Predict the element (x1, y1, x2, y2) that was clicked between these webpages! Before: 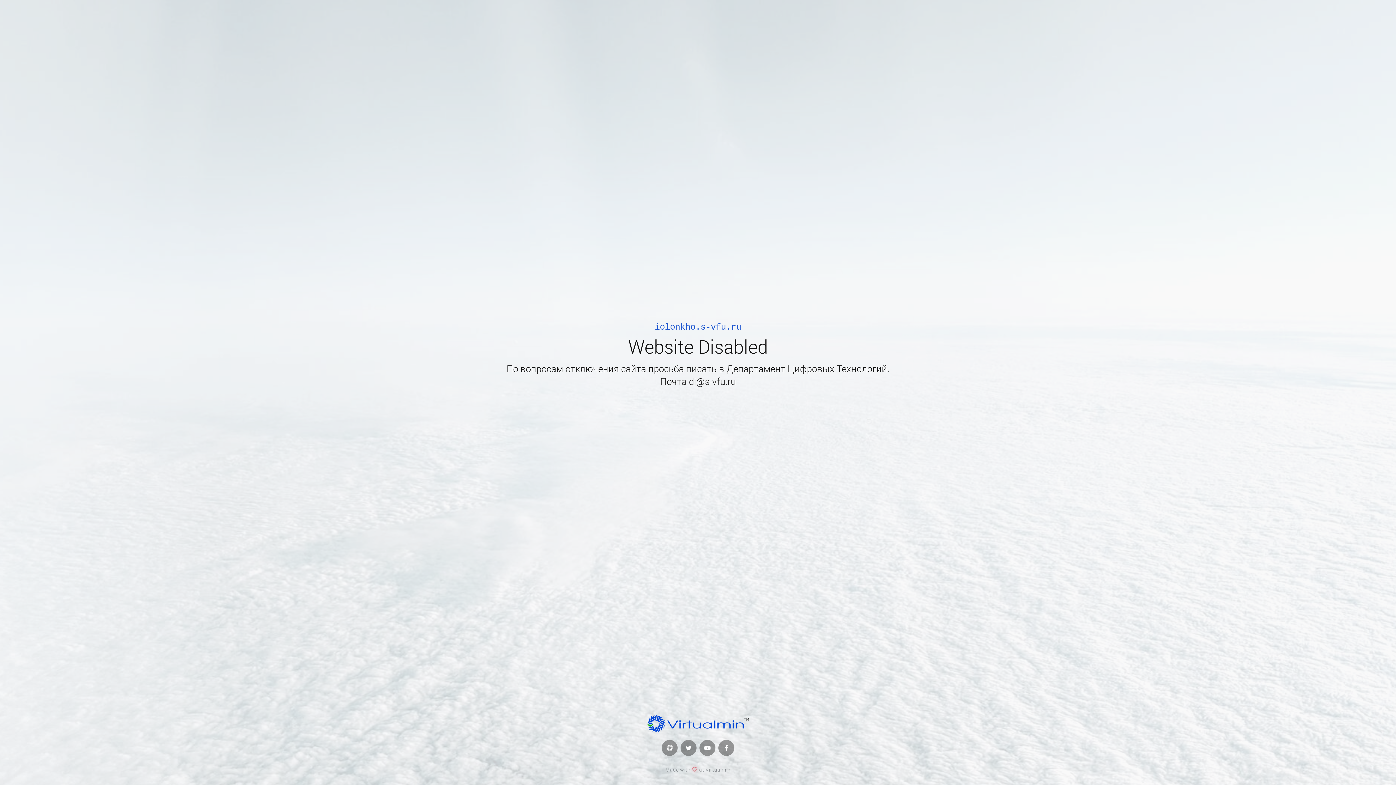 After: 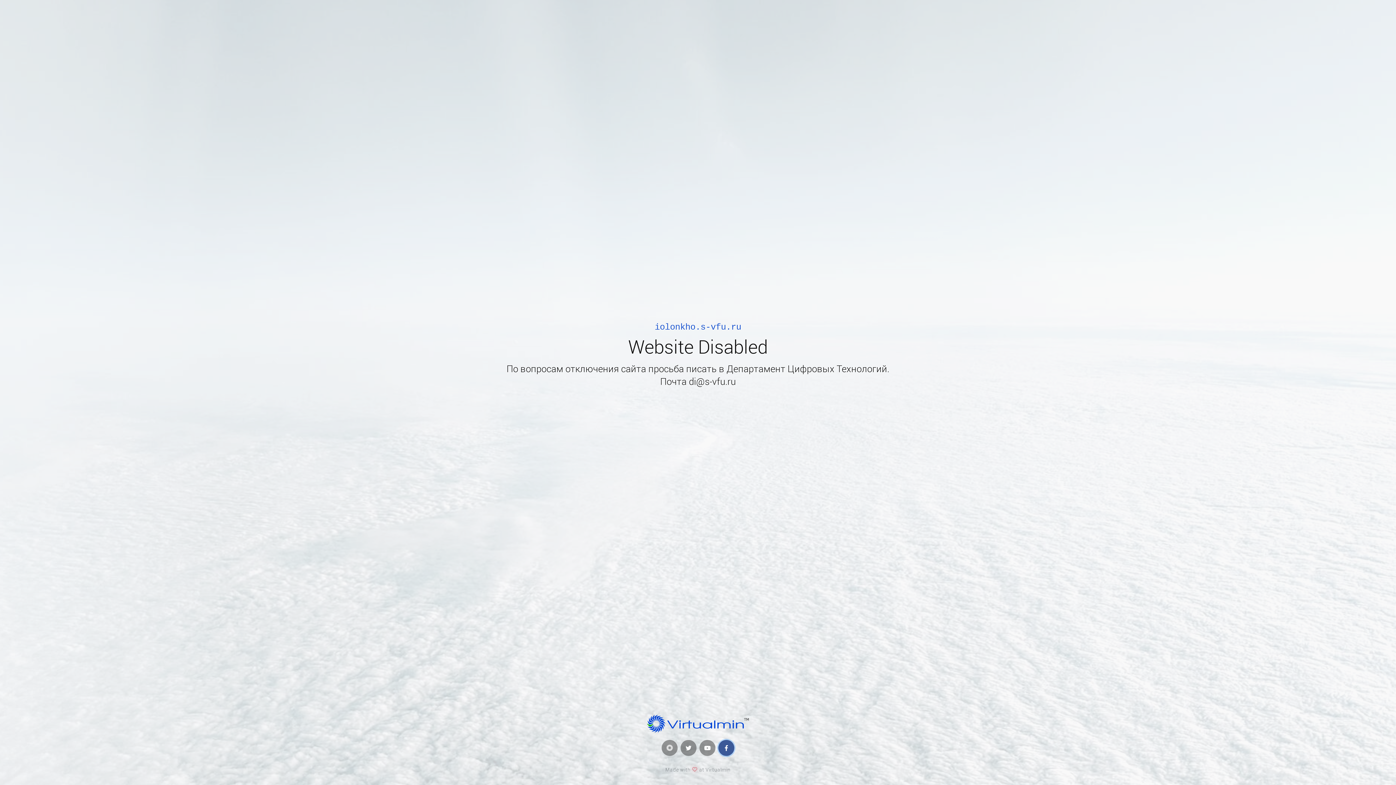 Action: bbox: (718, 740, 734, 756)